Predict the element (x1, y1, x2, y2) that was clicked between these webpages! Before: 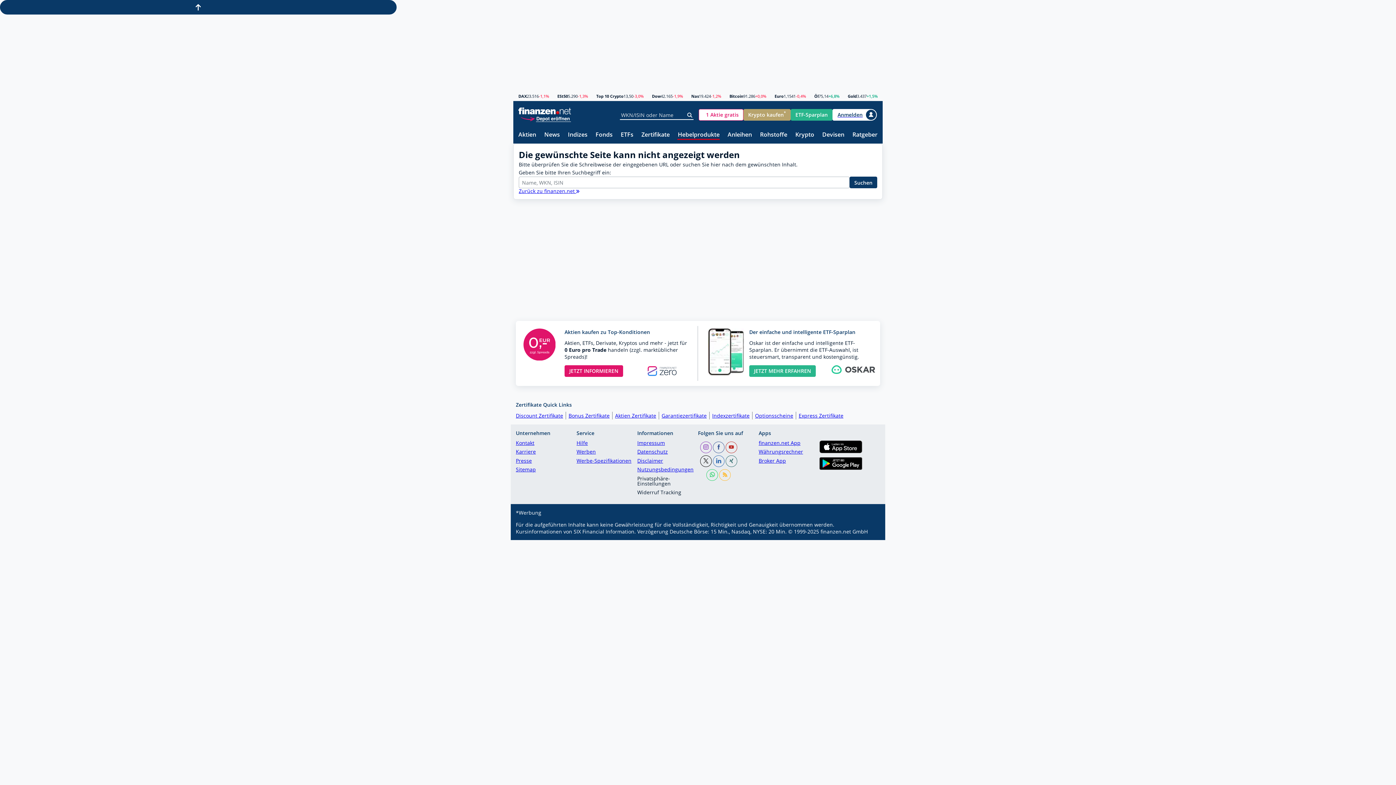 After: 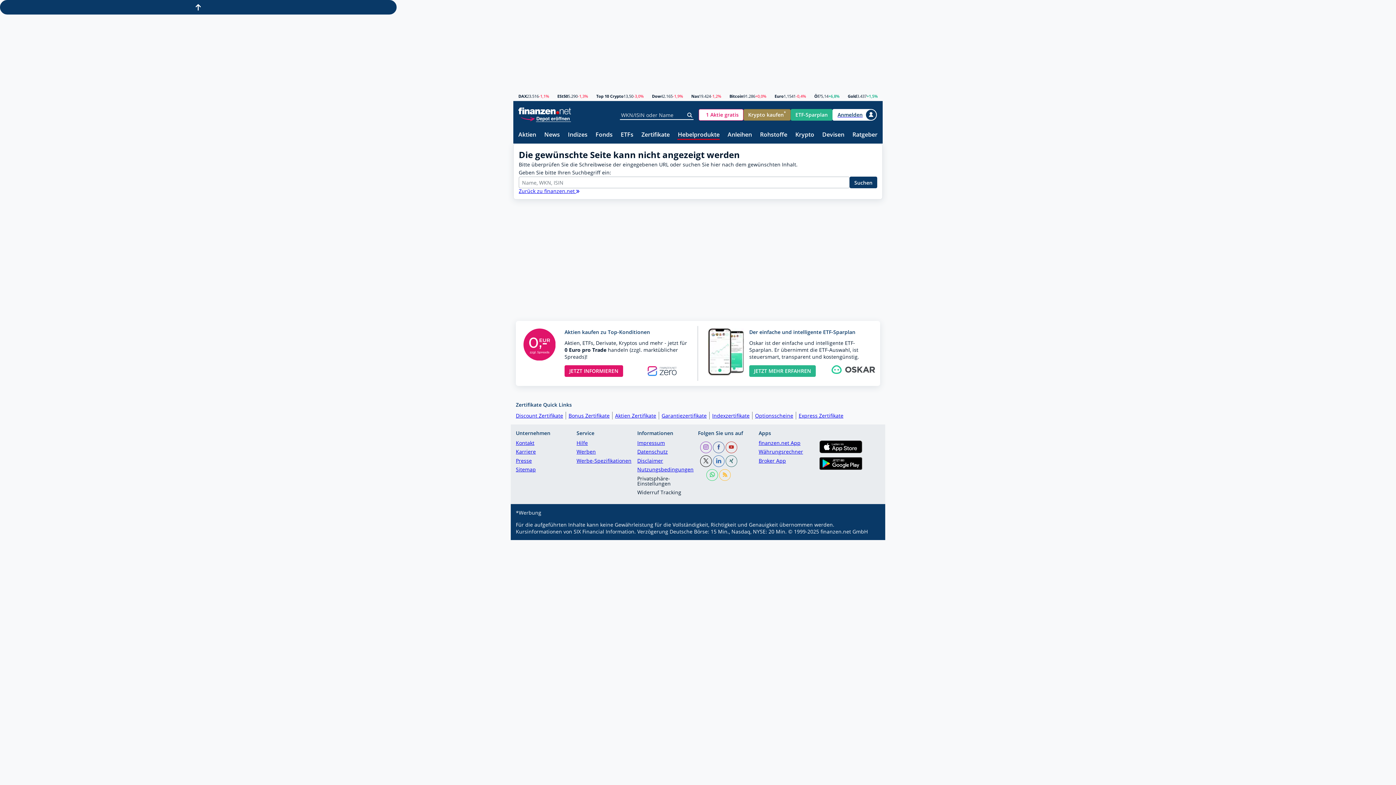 Action: bbox: (743, 108, 790, 120) label: Krypto kaufen
*